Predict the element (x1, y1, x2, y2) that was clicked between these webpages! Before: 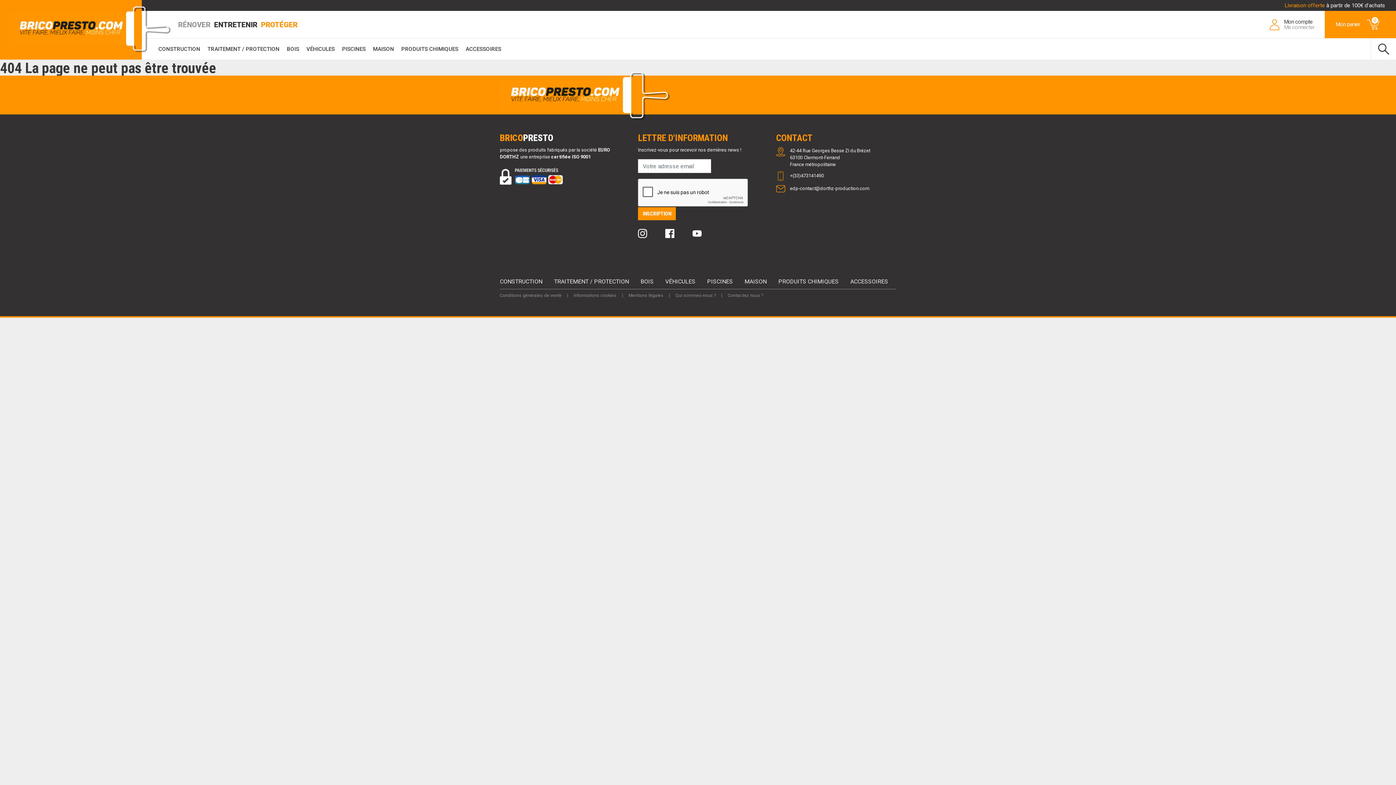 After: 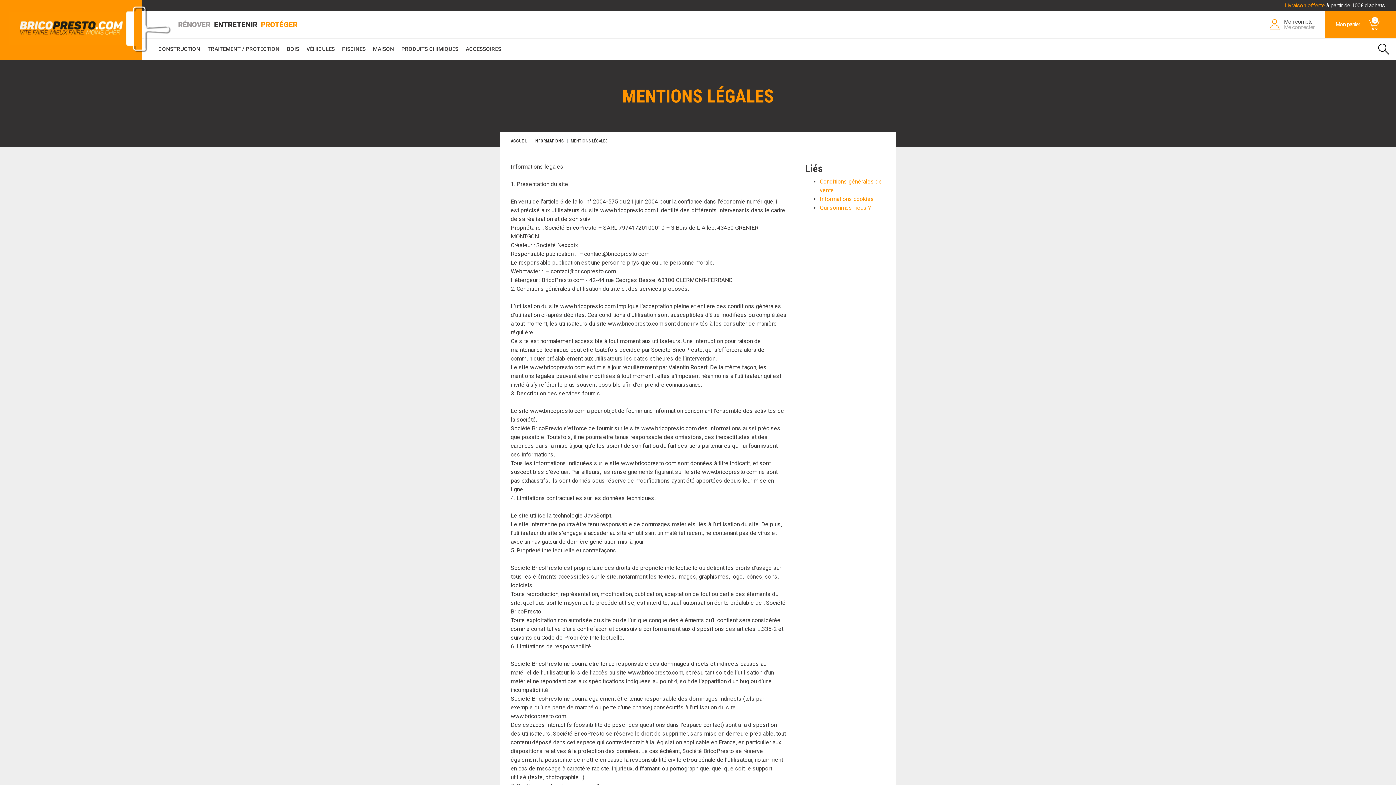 Action: bbox: (622, 289, 669, 301) label: Mentions légales